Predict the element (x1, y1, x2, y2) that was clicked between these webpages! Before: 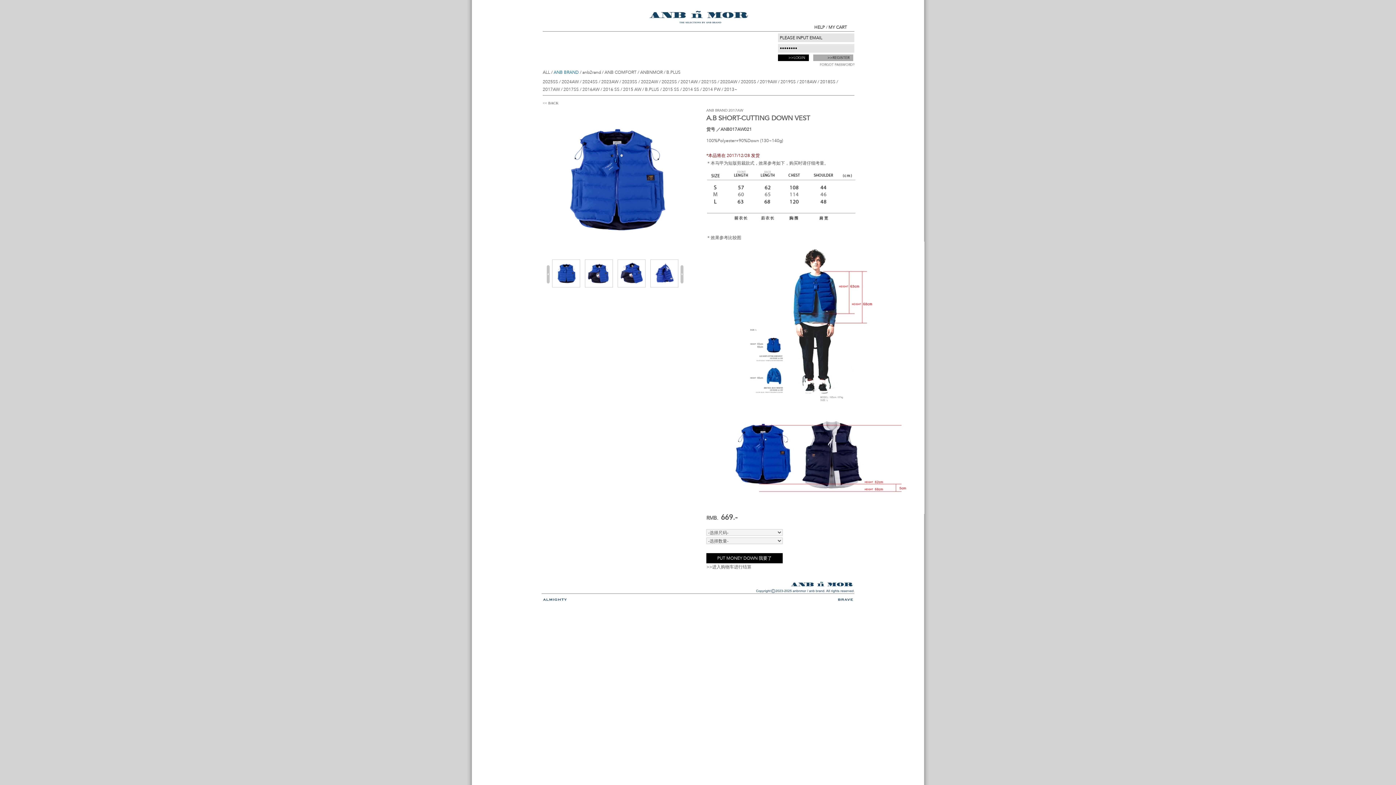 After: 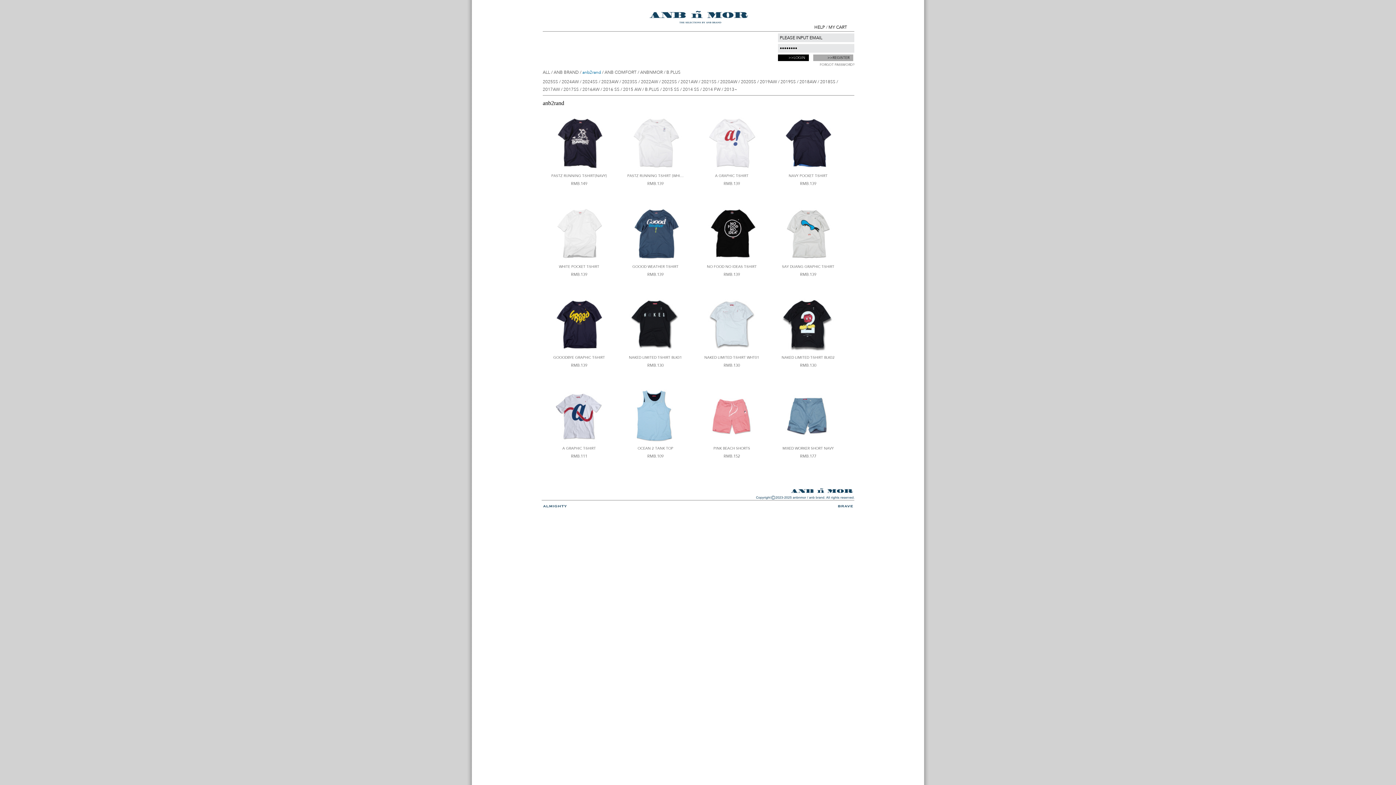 Action: label: anb2rand bbox: (582, 69, 601, 74)